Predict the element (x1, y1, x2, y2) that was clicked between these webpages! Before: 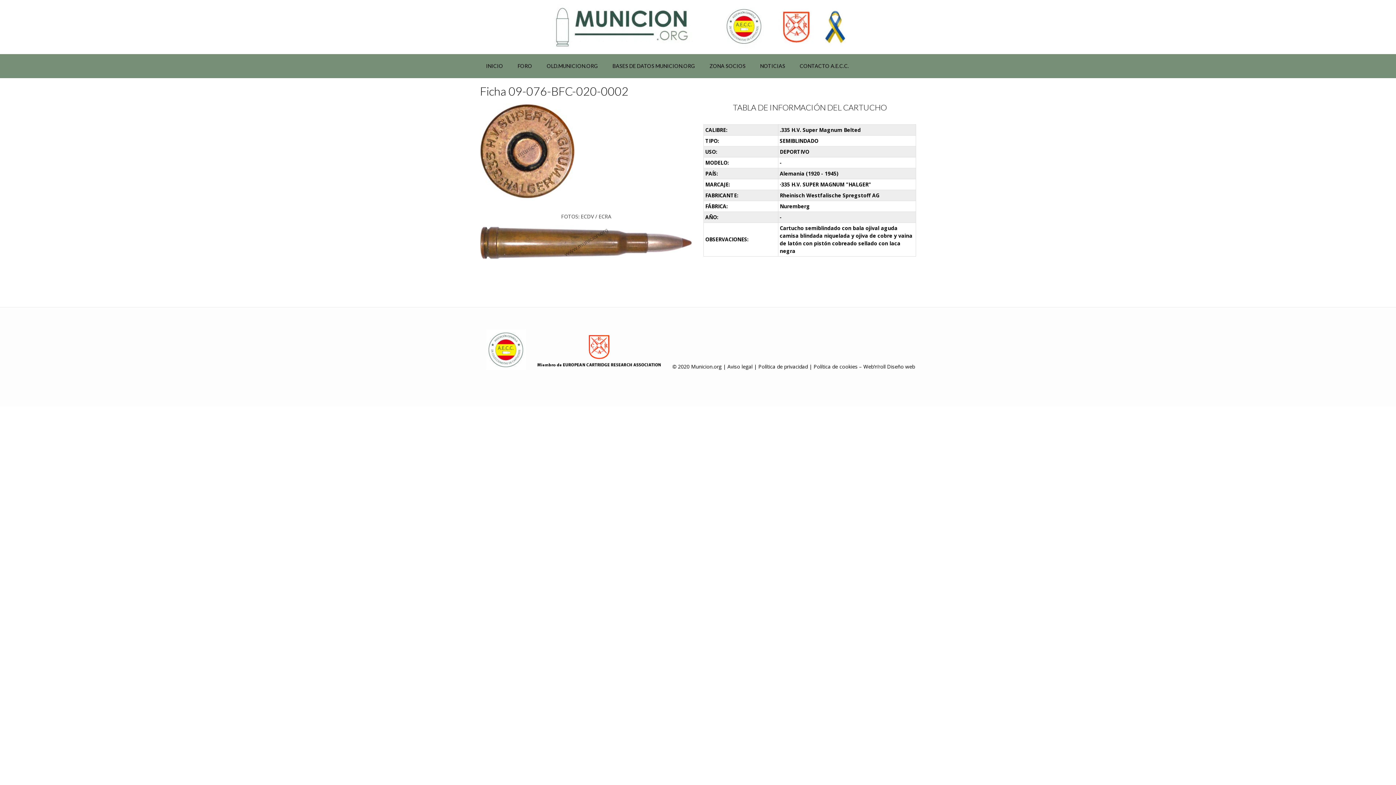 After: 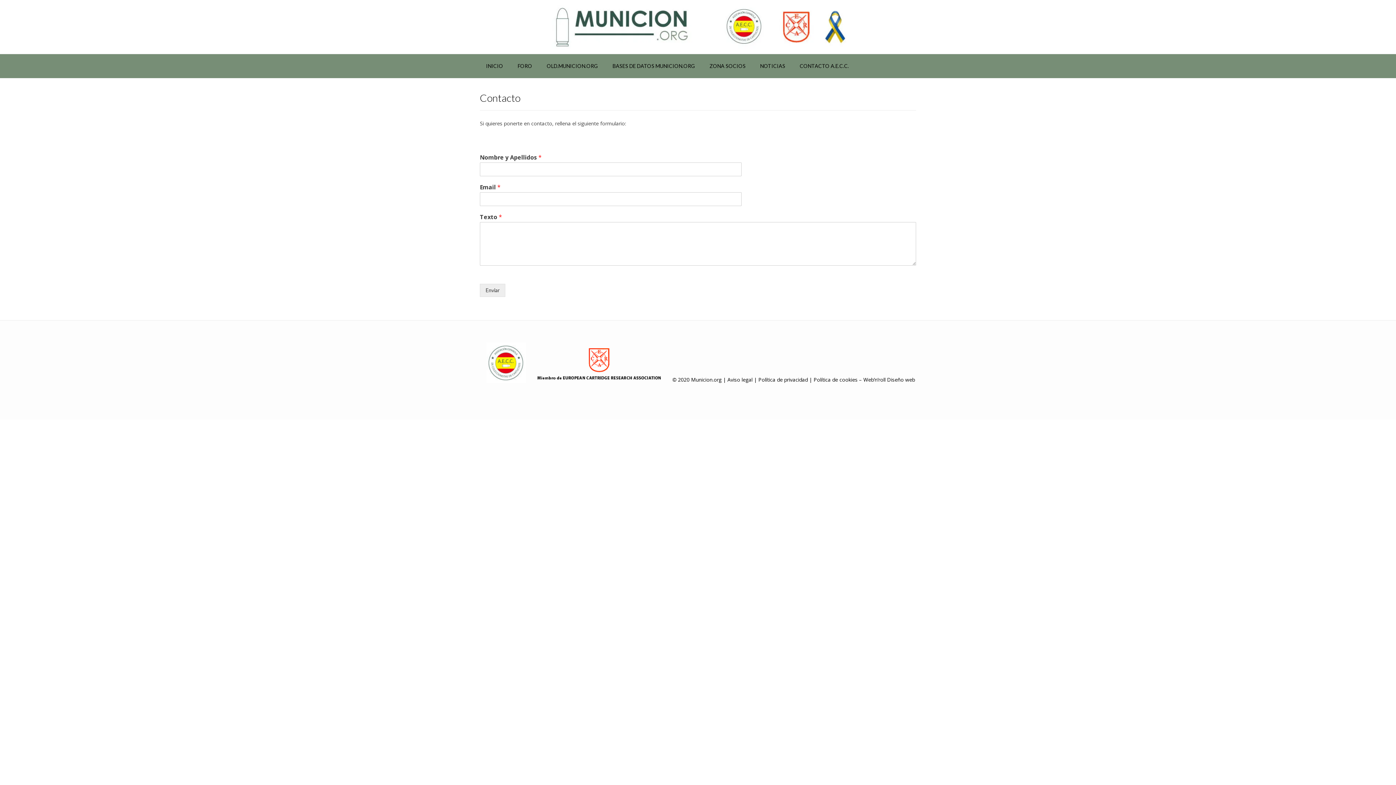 Action: bbox: (792, 54, 856, 78) label: CONTACTO A.E.C.C.